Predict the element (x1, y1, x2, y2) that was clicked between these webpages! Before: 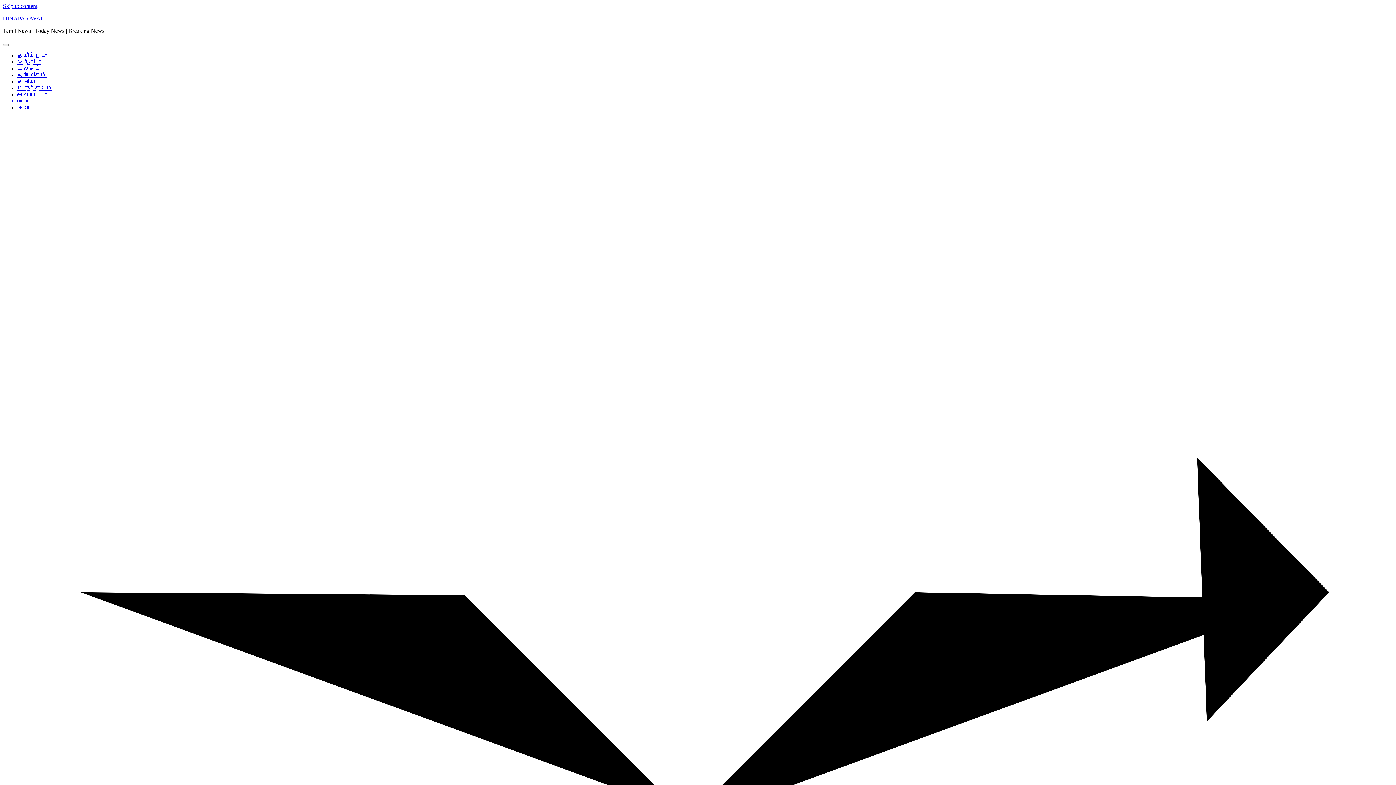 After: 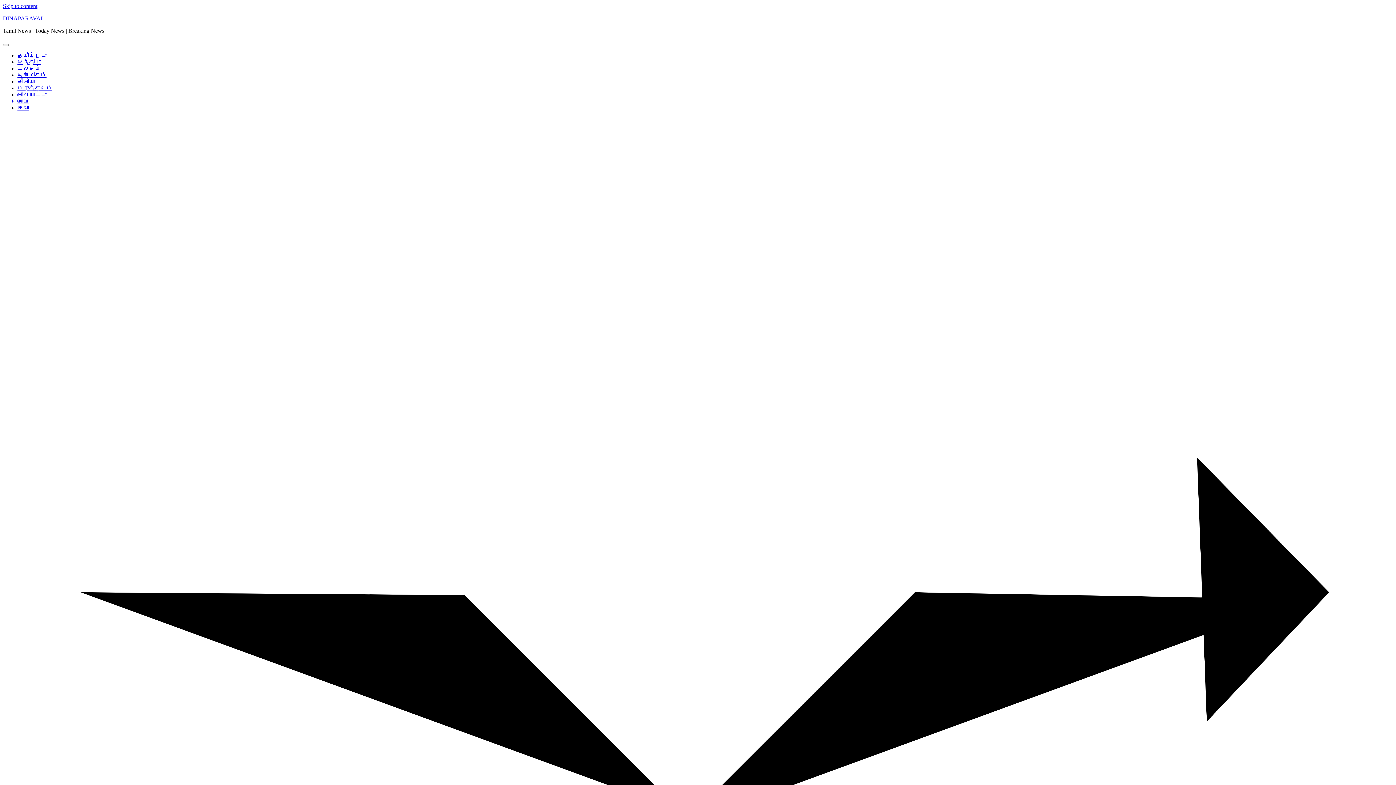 Action: label: விளையாட்டு bbox: (17, 91, 46, 97)